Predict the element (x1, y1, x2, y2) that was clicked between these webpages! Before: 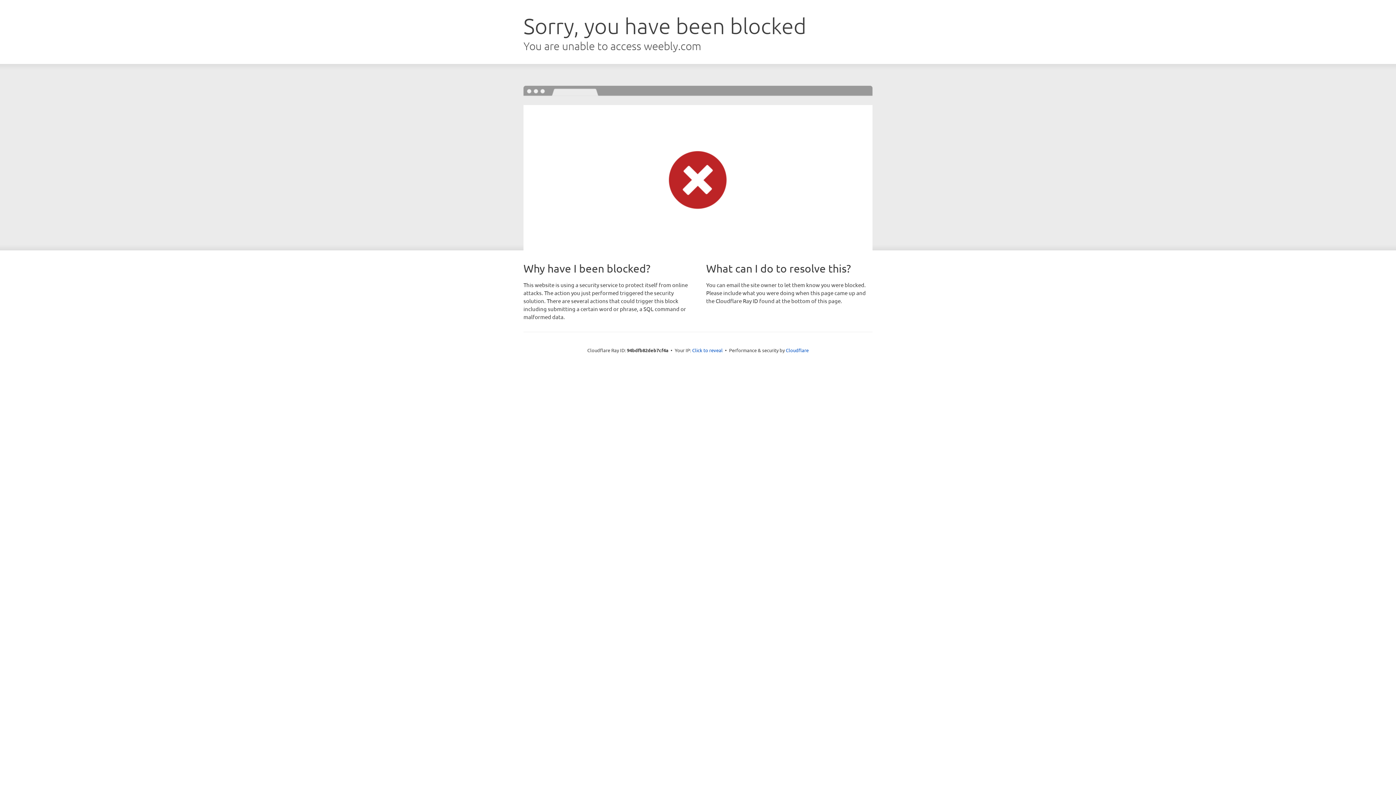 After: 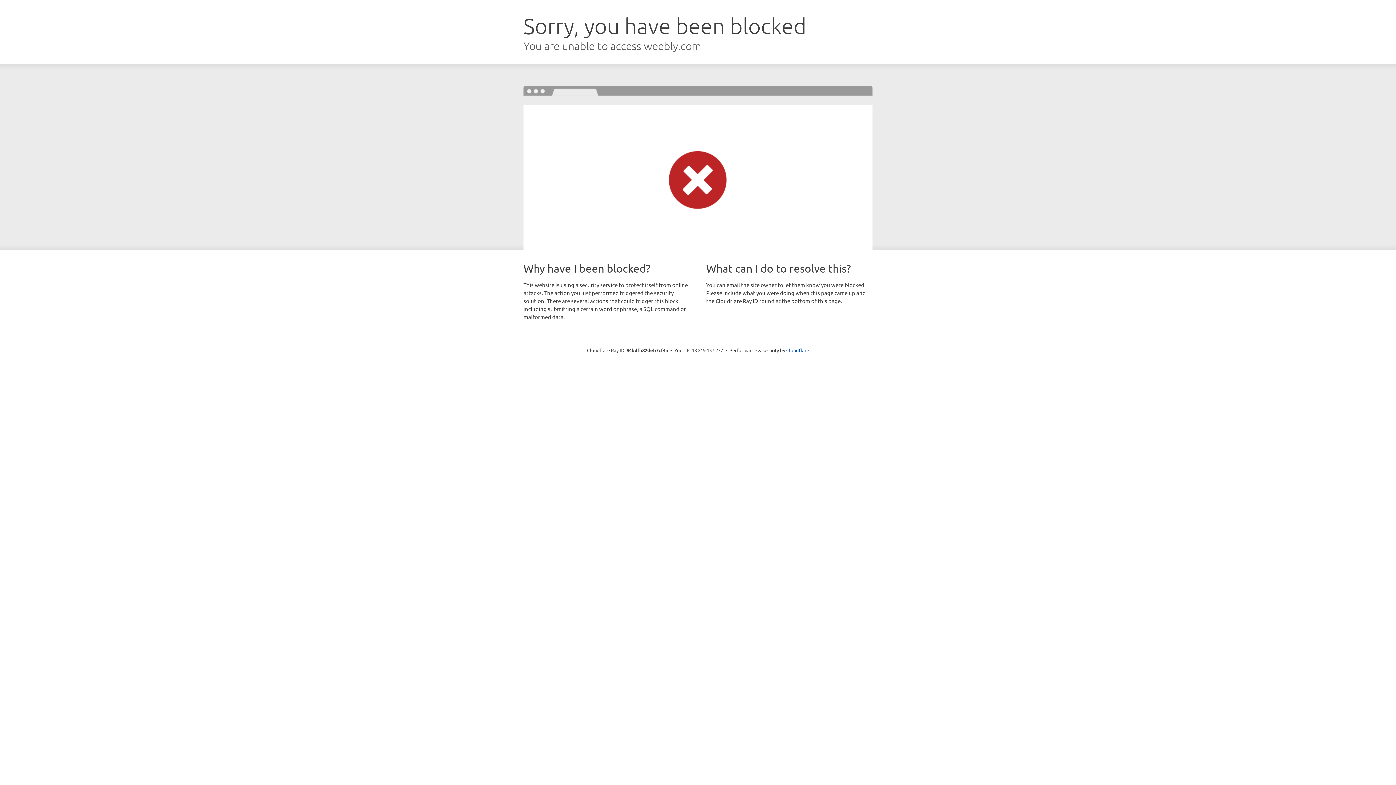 Action: label: Click to reveal bbox: (692, 346, 722, 353)